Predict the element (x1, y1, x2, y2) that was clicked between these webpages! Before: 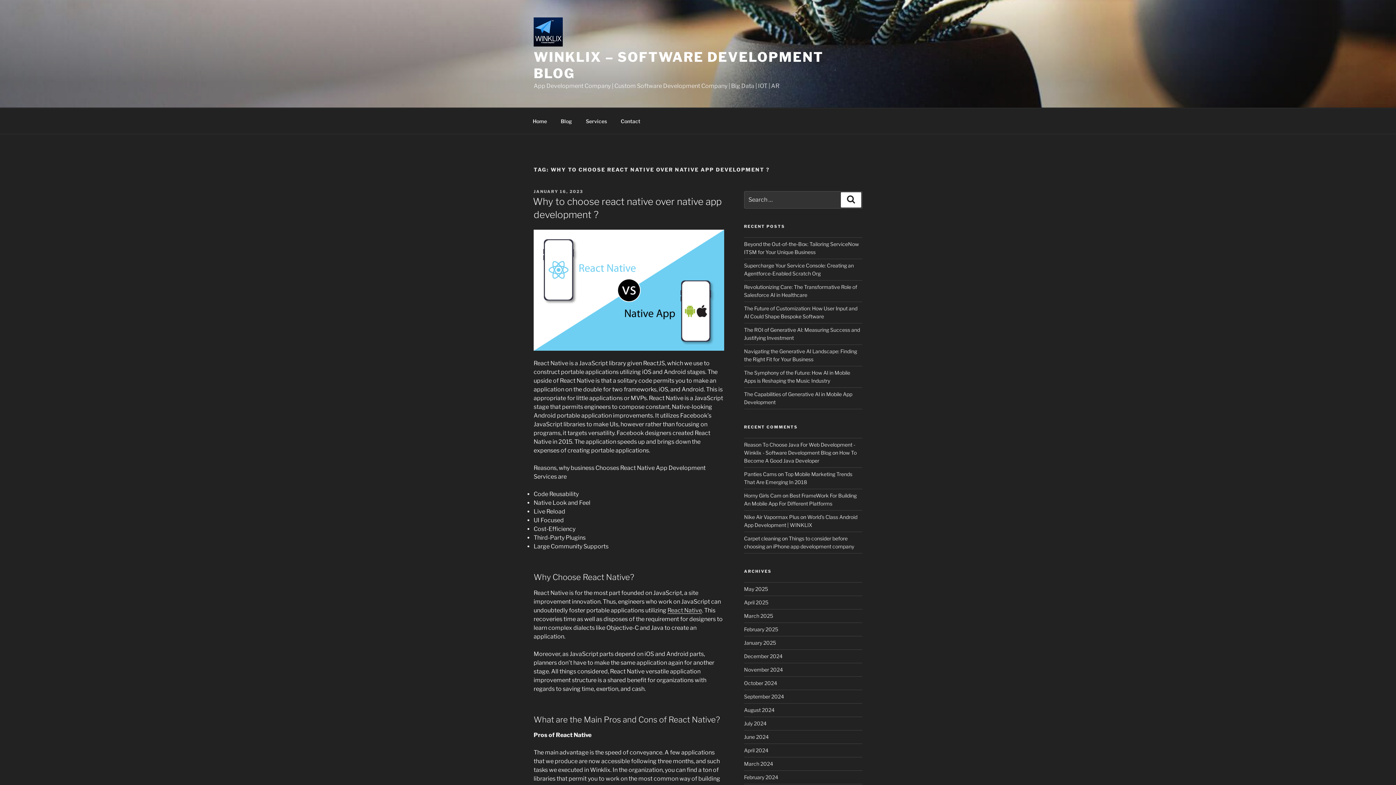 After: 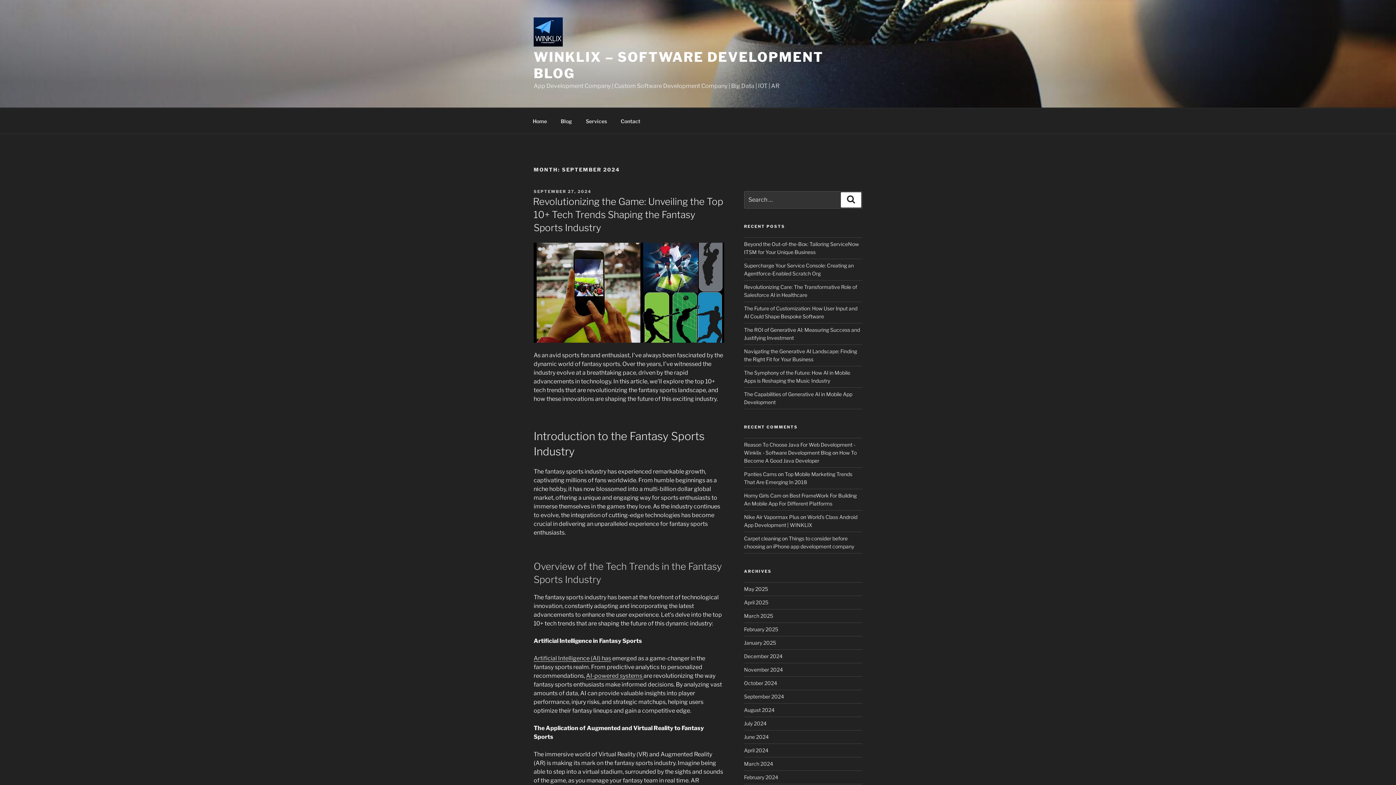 Action: bbox: (744, 693, 784, 699) label: September 2024